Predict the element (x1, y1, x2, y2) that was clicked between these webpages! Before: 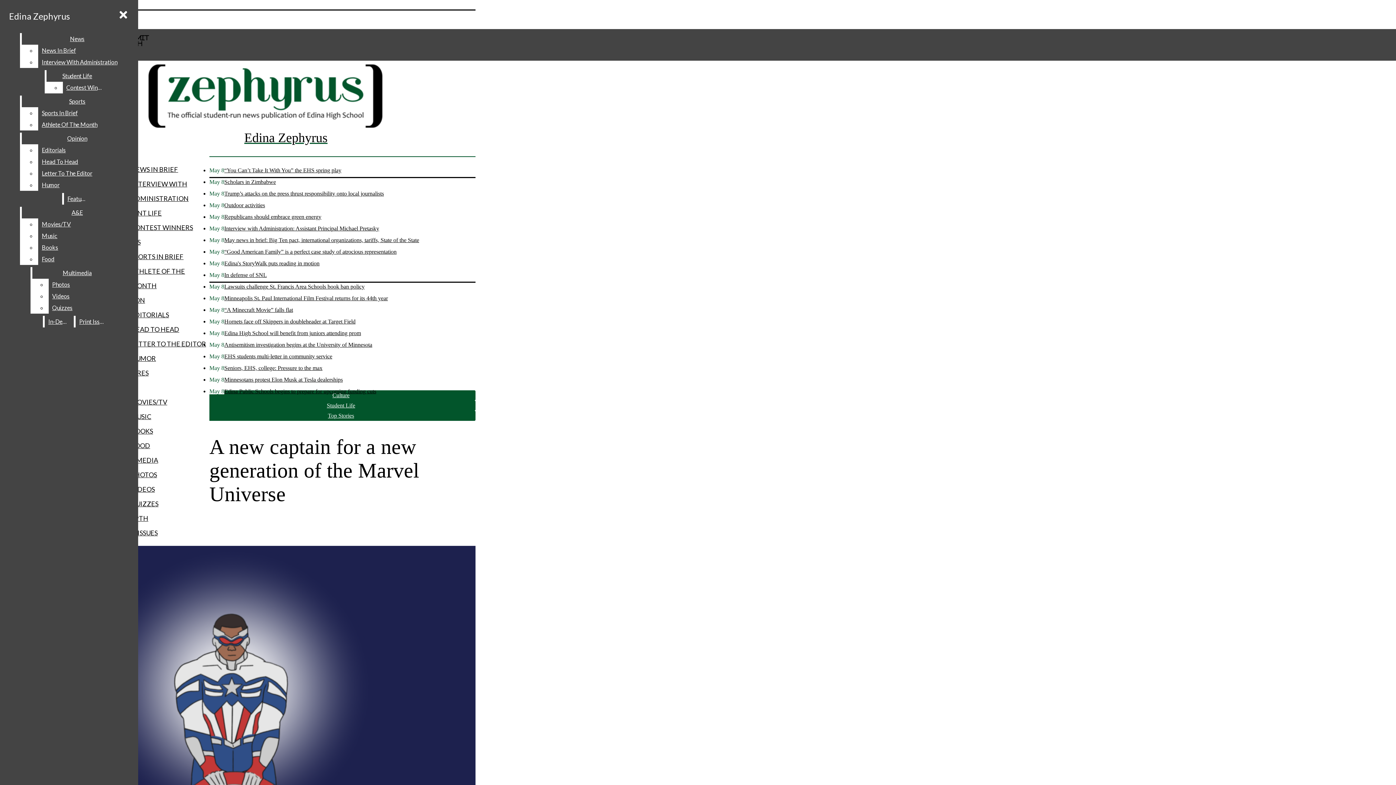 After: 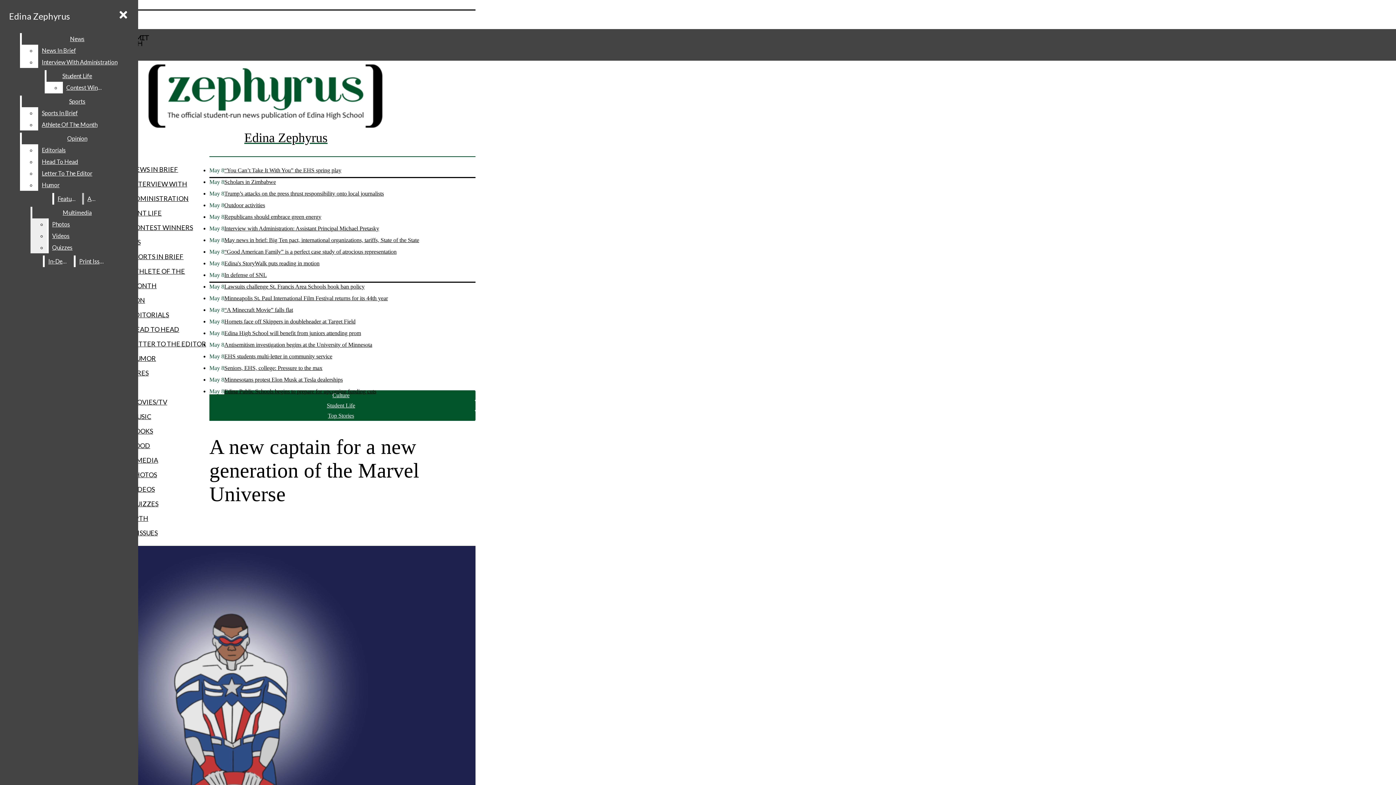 Action: label: Movies/TV bbox: (38, 218, 132, 230)